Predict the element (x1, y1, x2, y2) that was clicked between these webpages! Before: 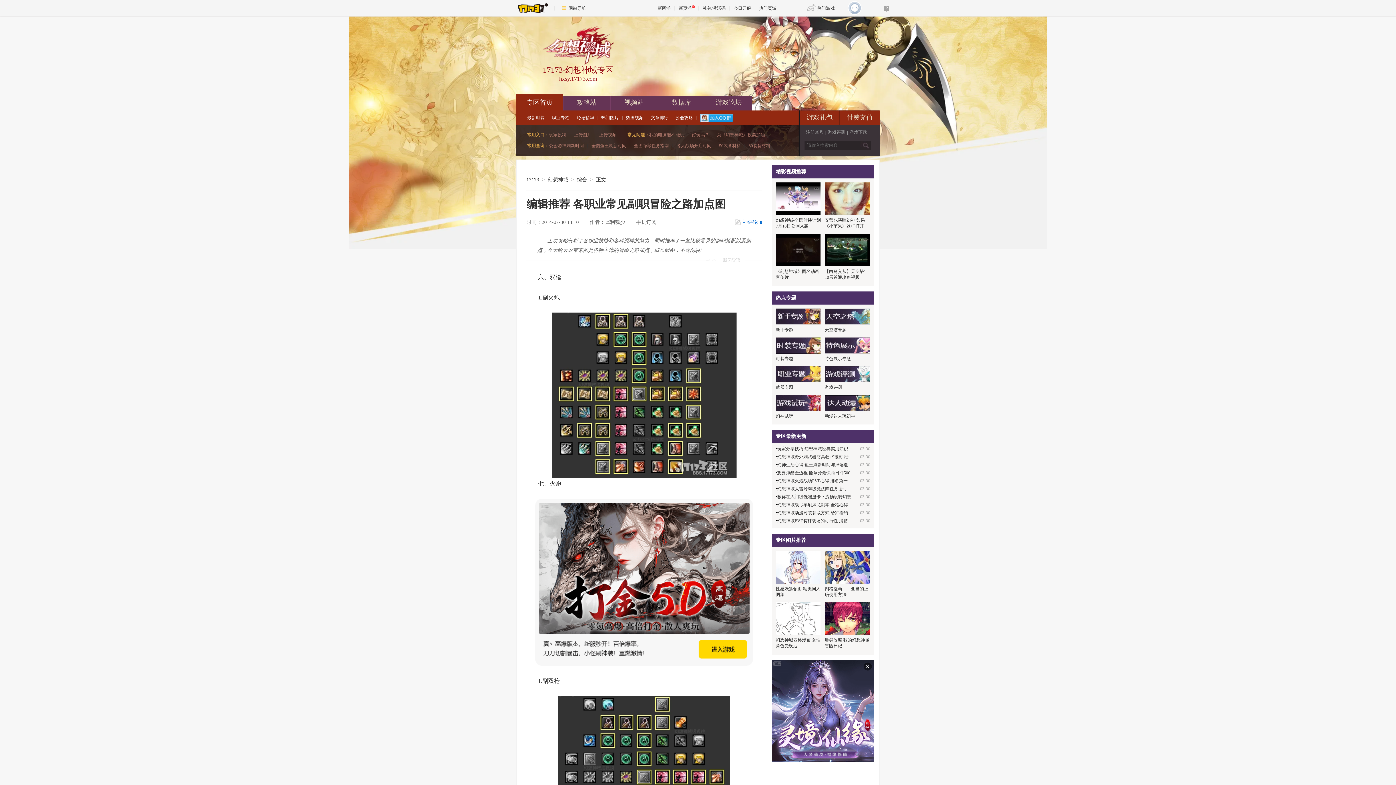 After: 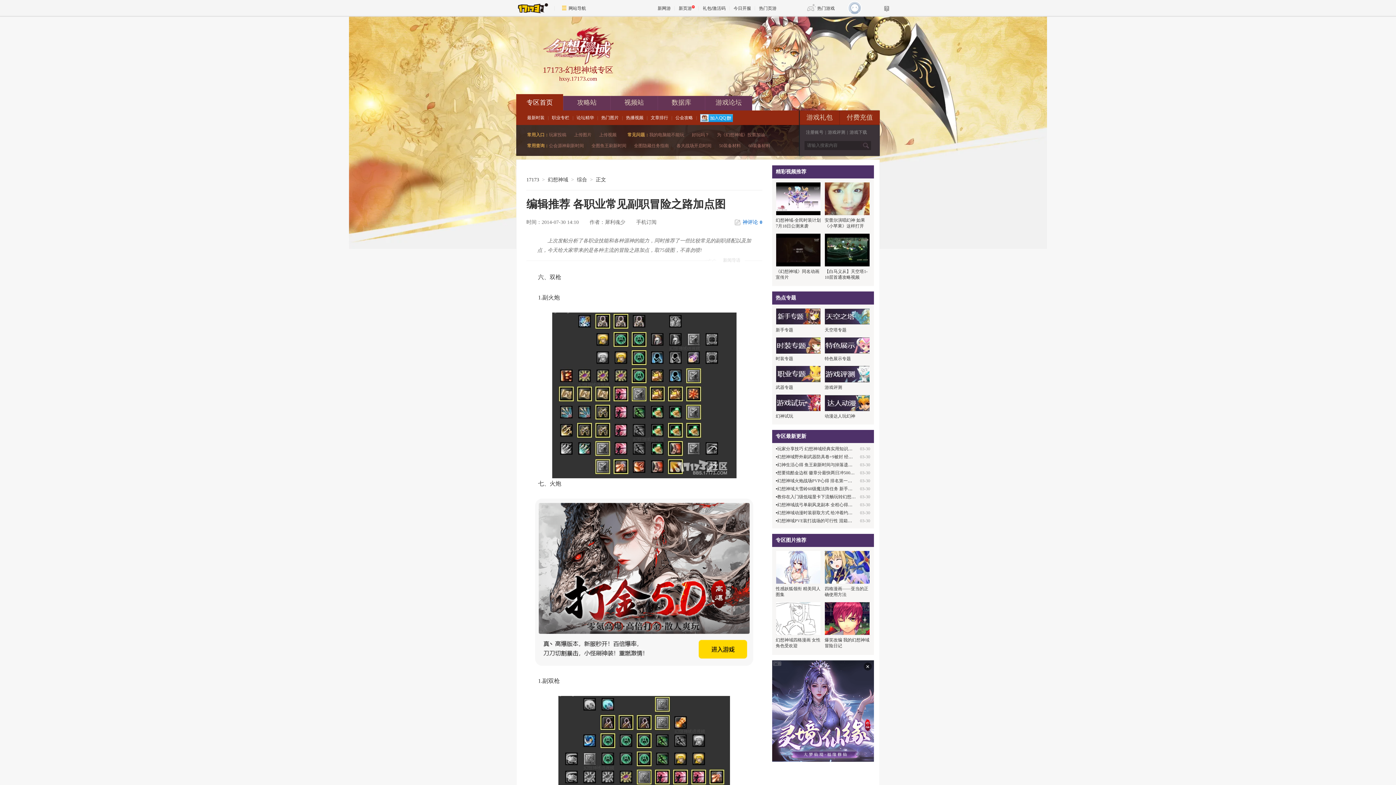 Action: bbox: (535, 578, 753, 584)